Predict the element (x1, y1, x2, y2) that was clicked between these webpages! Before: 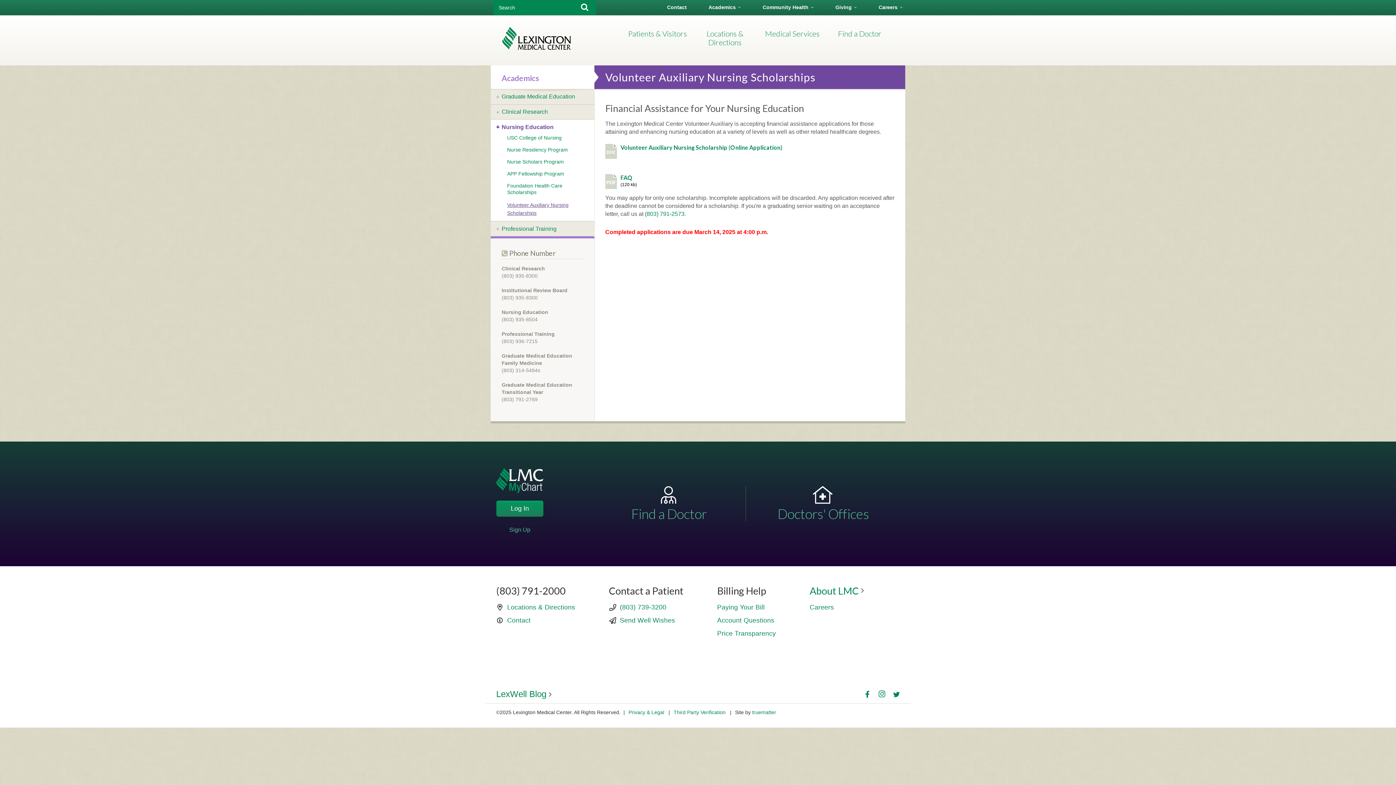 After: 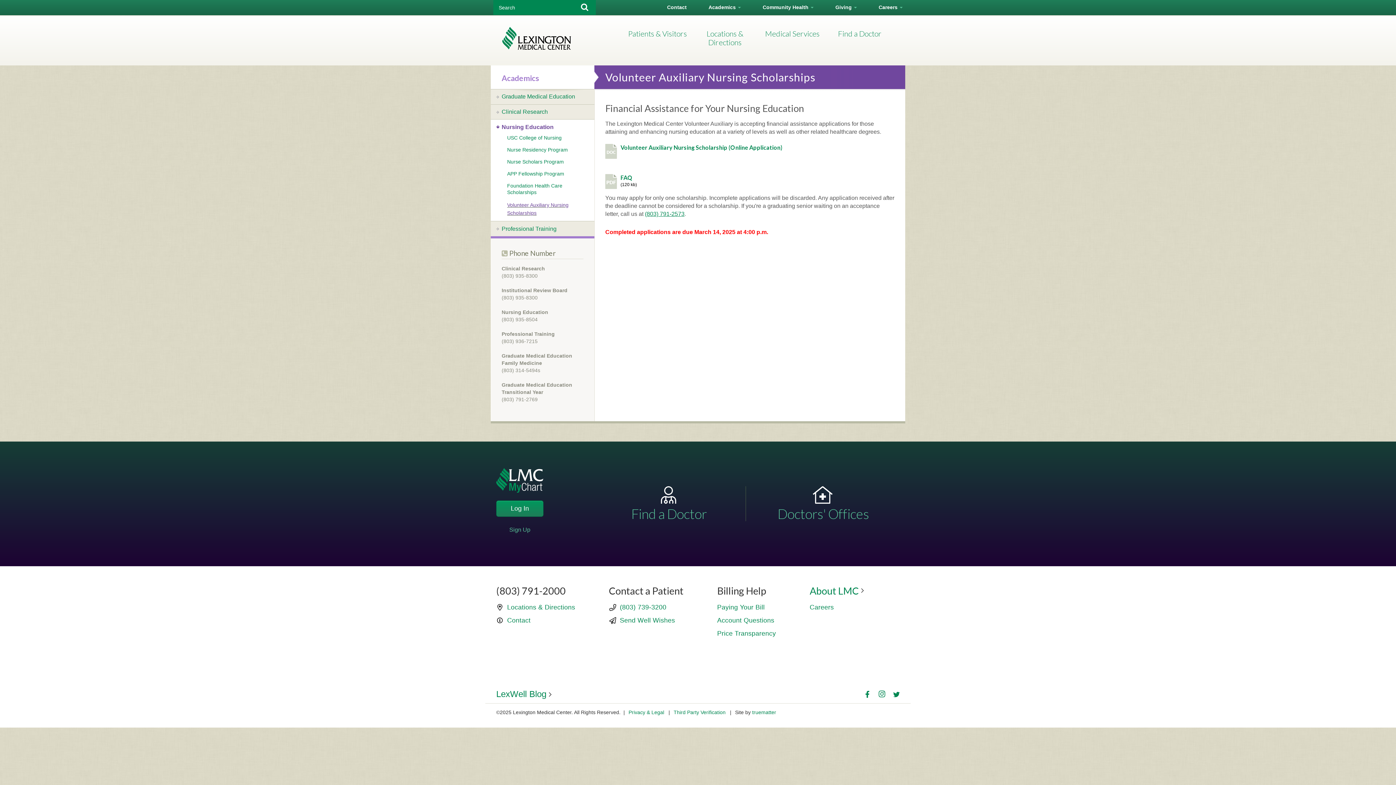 Action: label: (803) 791-2573 bbox: (645, 210, 684, 217)